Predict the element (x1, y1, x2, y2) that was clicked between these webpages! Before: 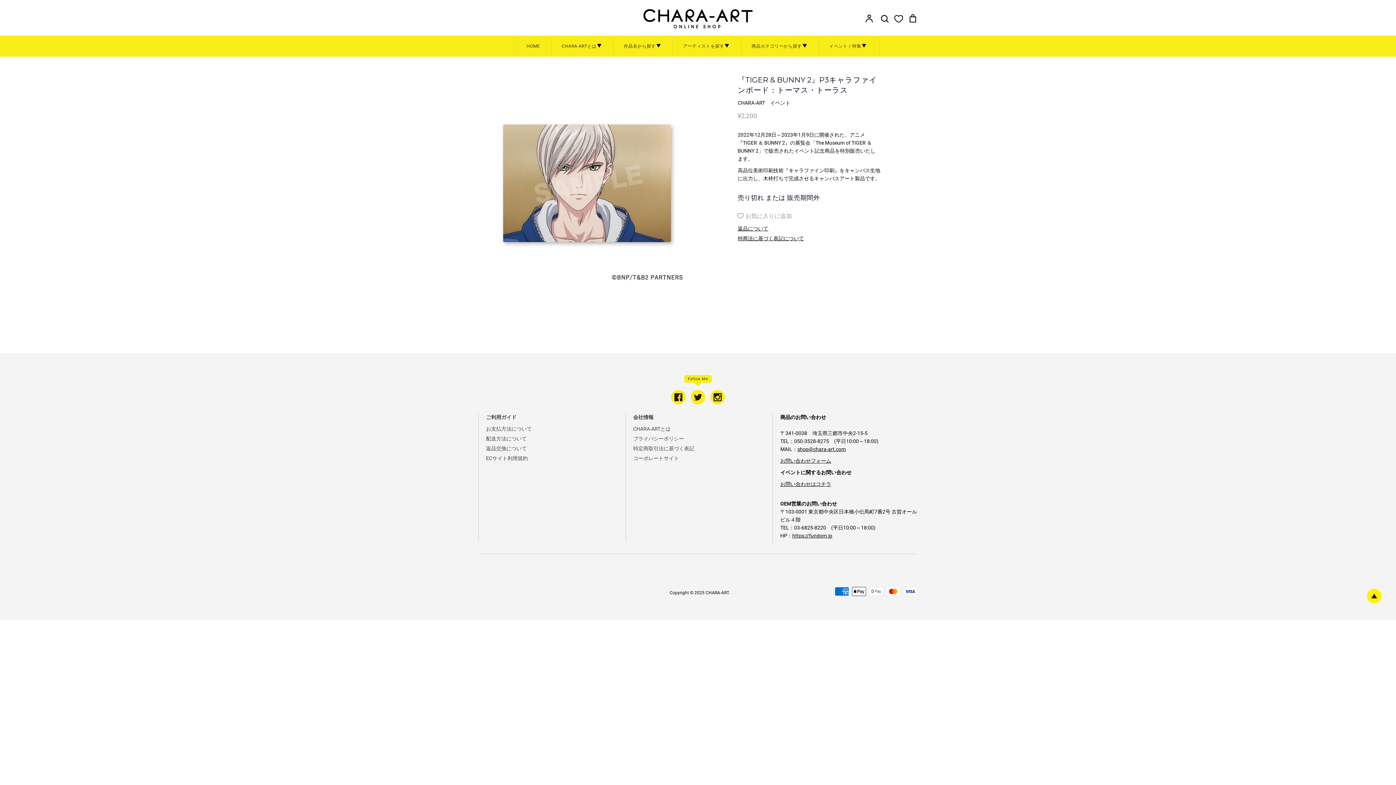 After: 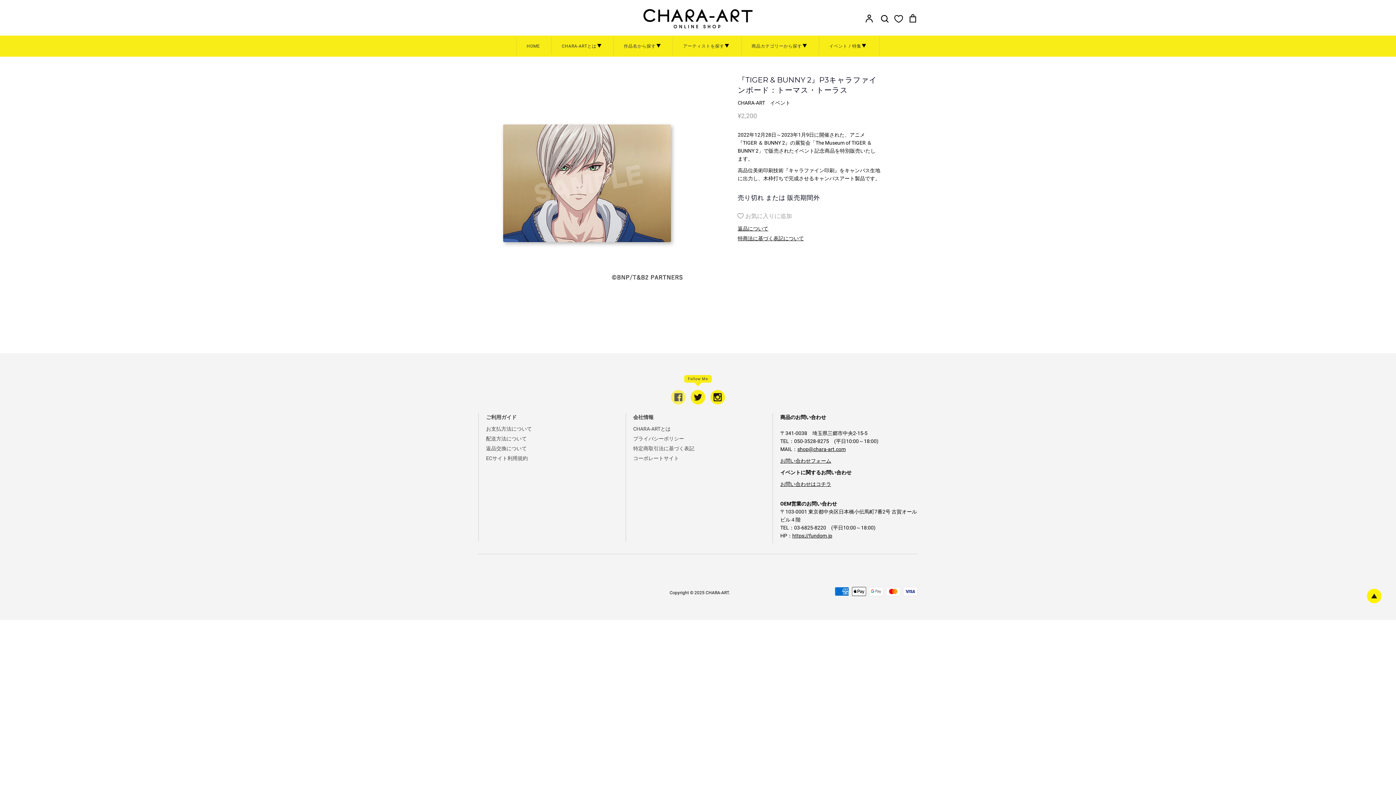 Action: bbox: (671, 401, 685, 405)